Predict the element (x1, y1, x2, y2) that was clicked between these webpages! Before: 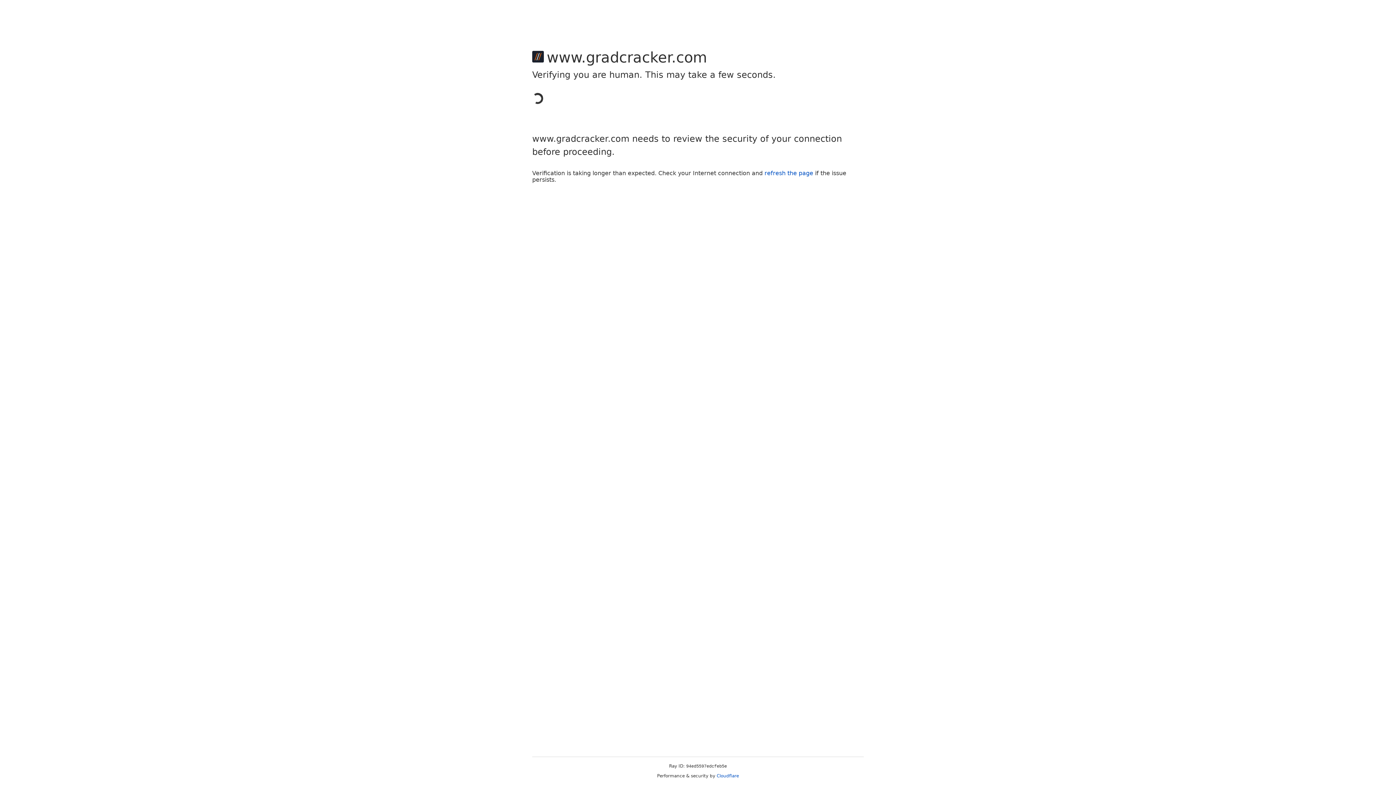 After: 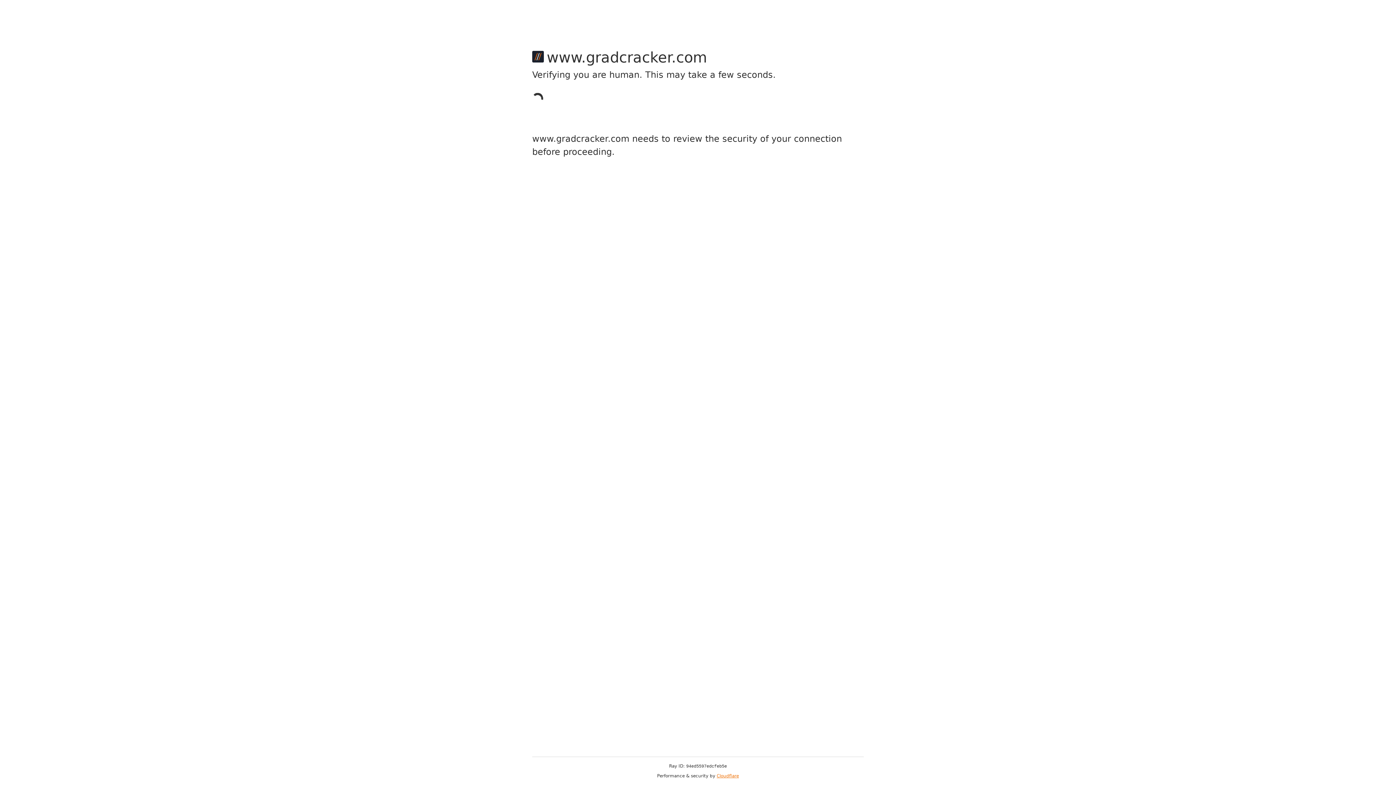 Action: bbox: (716, 773, 739, 778) label: Cloudflare